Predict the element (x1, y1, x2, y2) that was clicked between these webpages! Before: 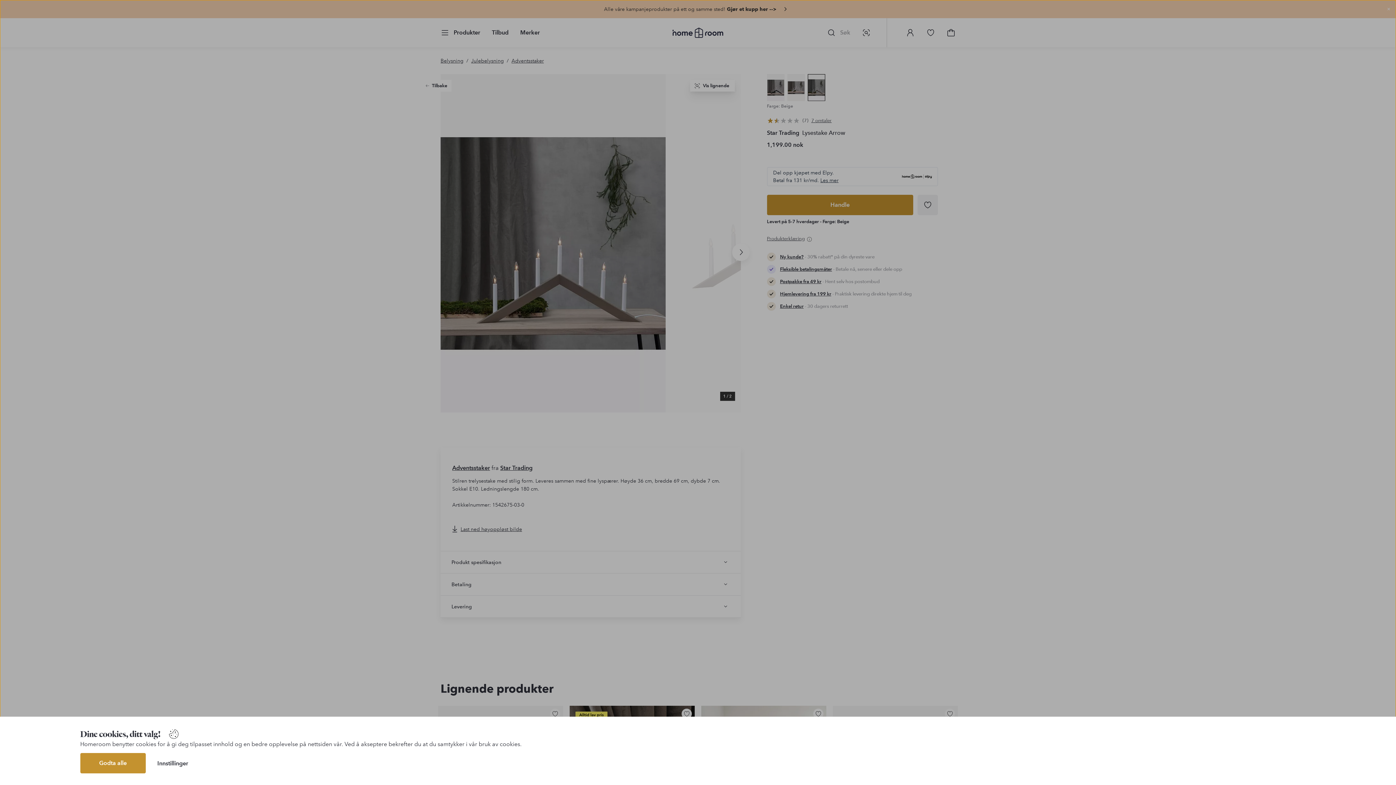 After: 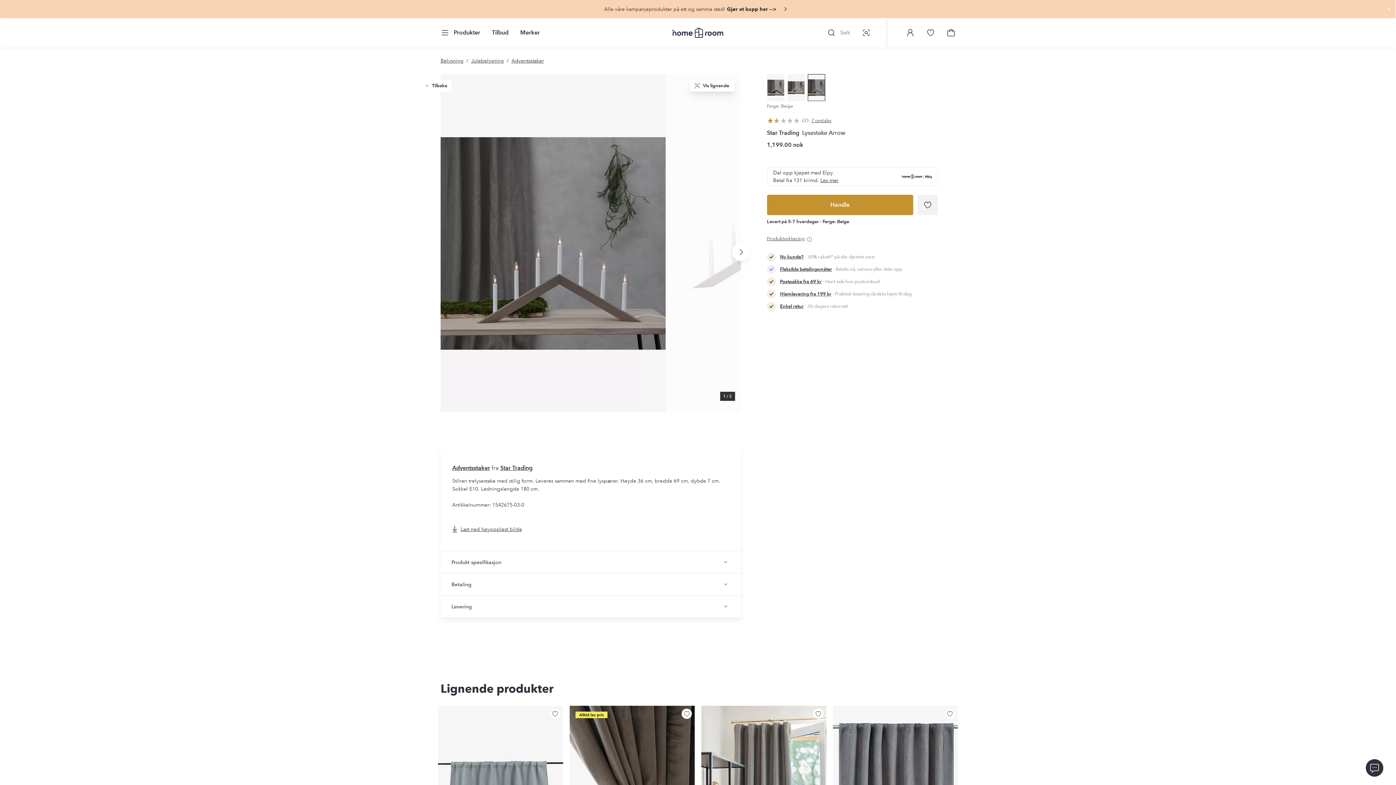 Action: label: Godta alle bbox: (80, 753, 145, 773)